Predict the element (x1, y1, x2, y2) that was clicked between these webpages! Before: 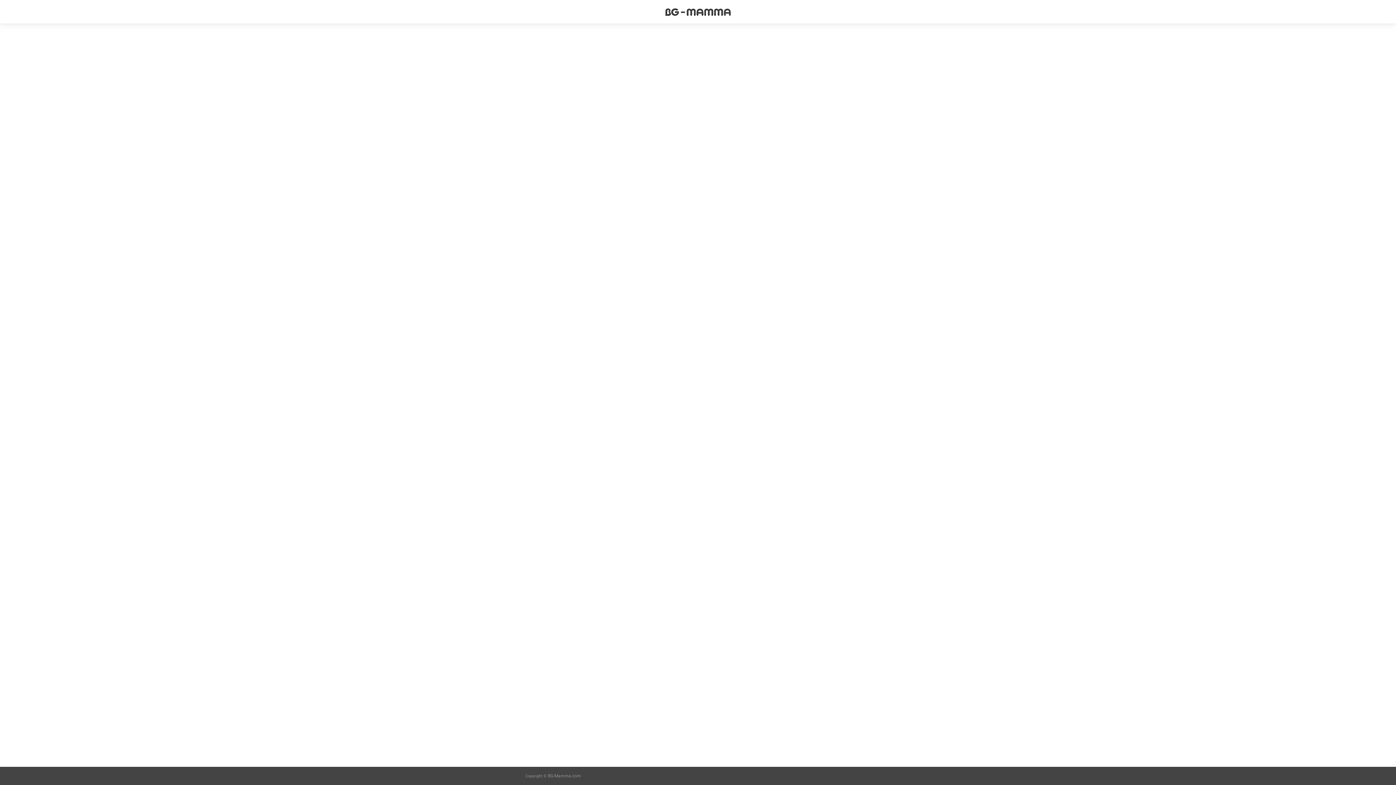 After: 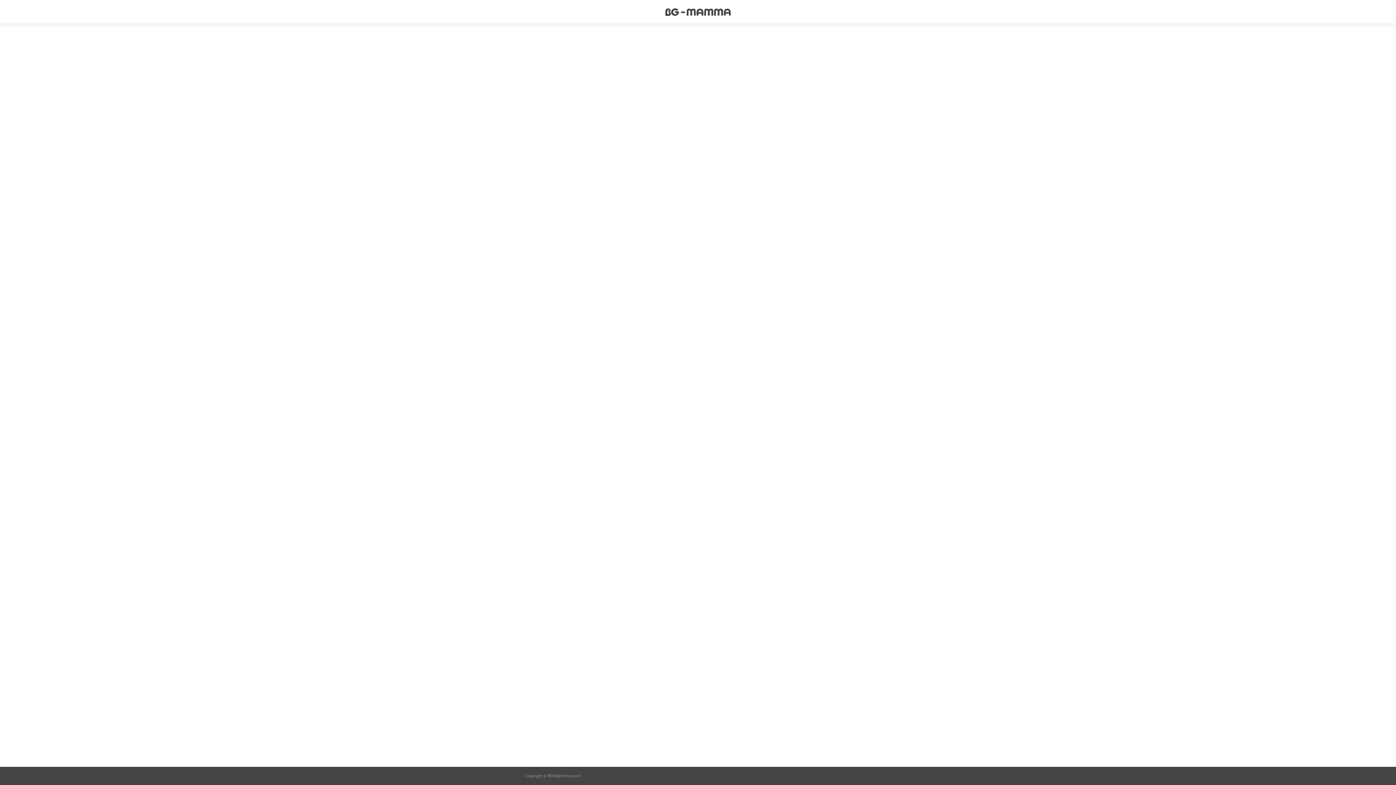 Action: label: BG-Mamma.com bbox: (548, 773, 581, 778)